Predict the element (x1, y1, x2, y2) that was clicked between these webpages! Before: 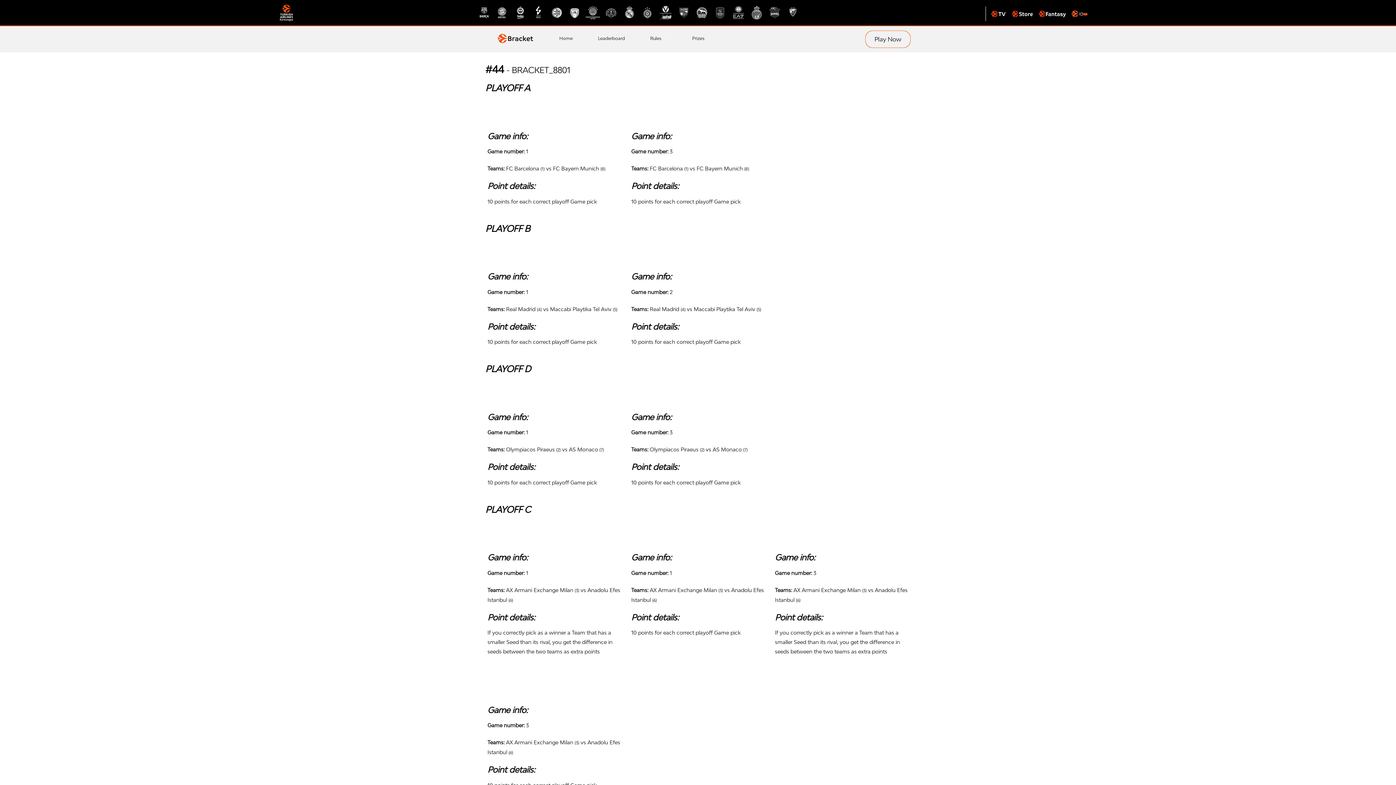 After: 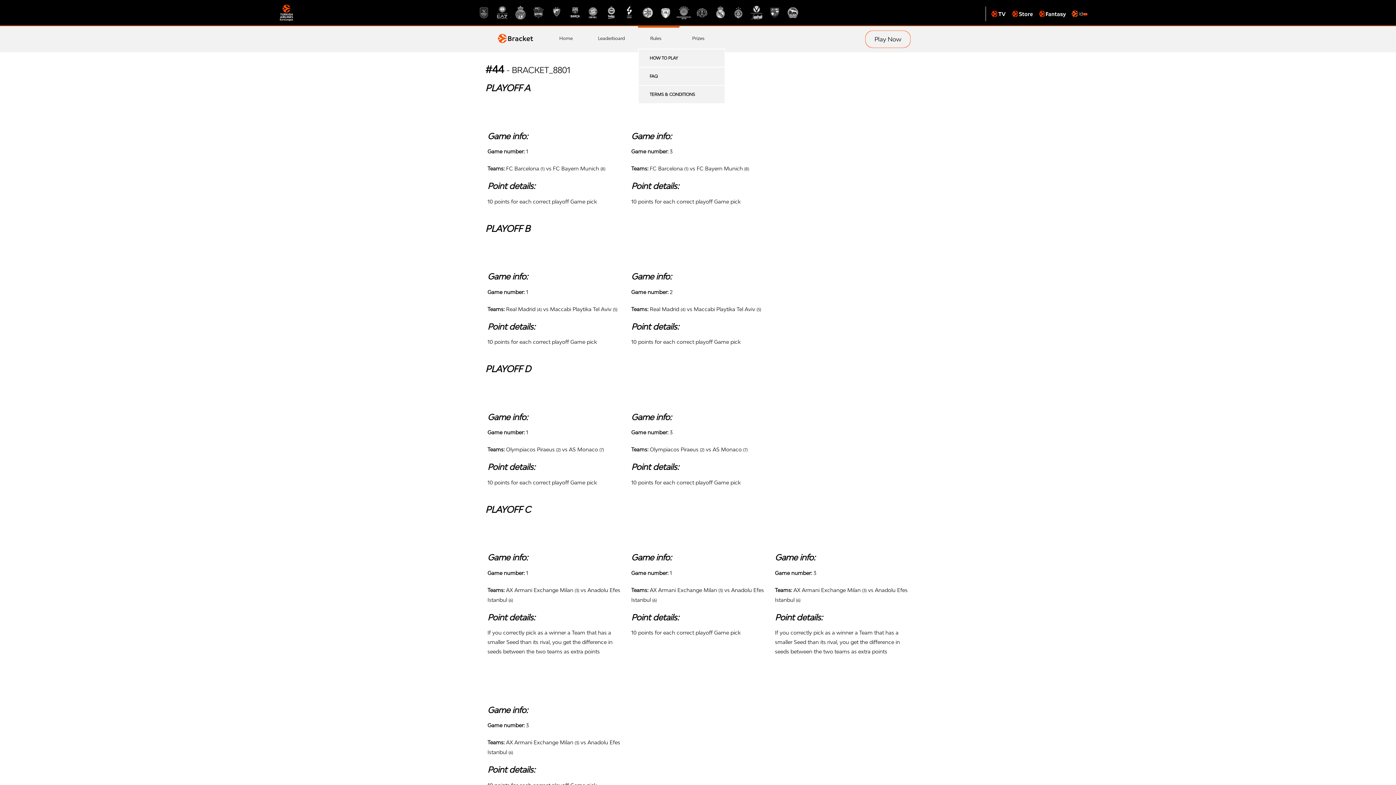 Action: label: Rules bbox: (638, 26, 679, 50)